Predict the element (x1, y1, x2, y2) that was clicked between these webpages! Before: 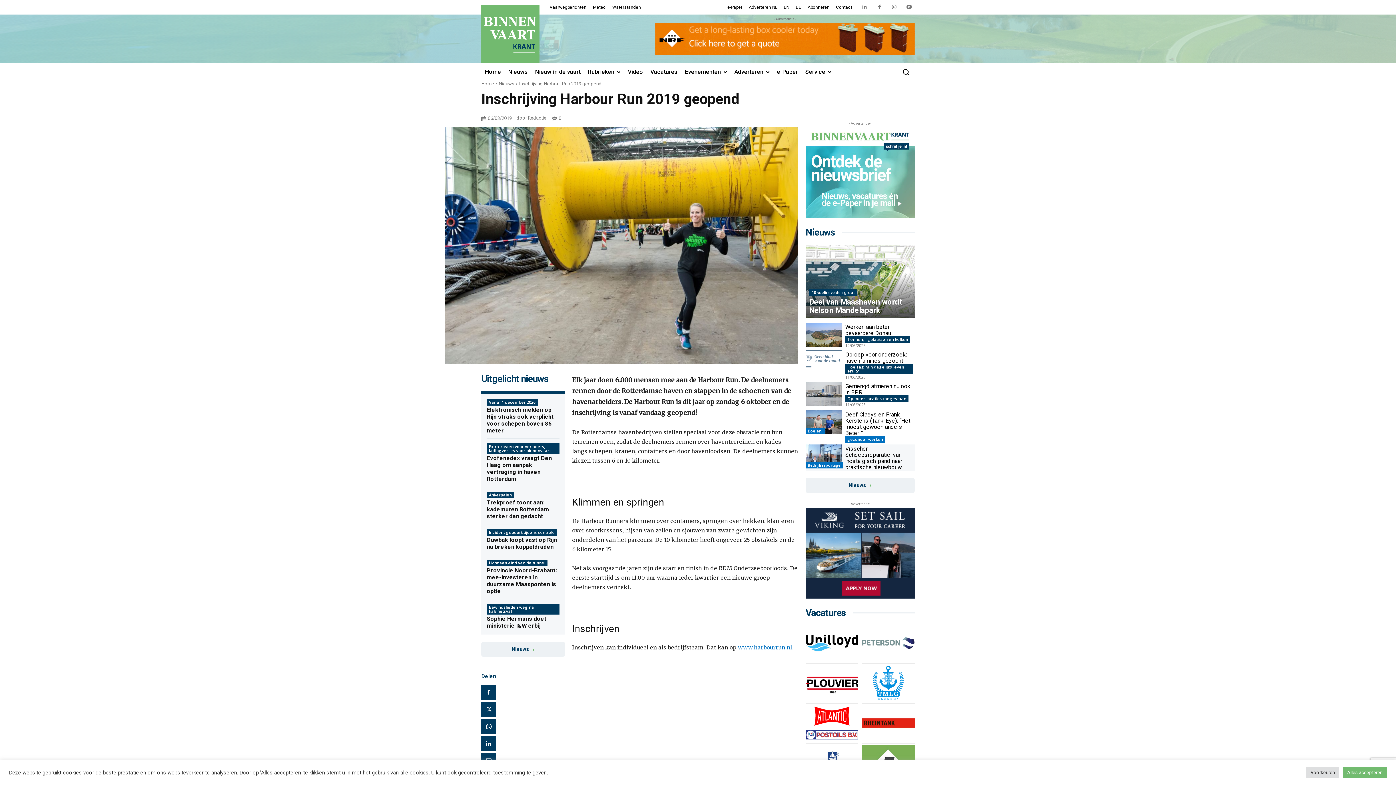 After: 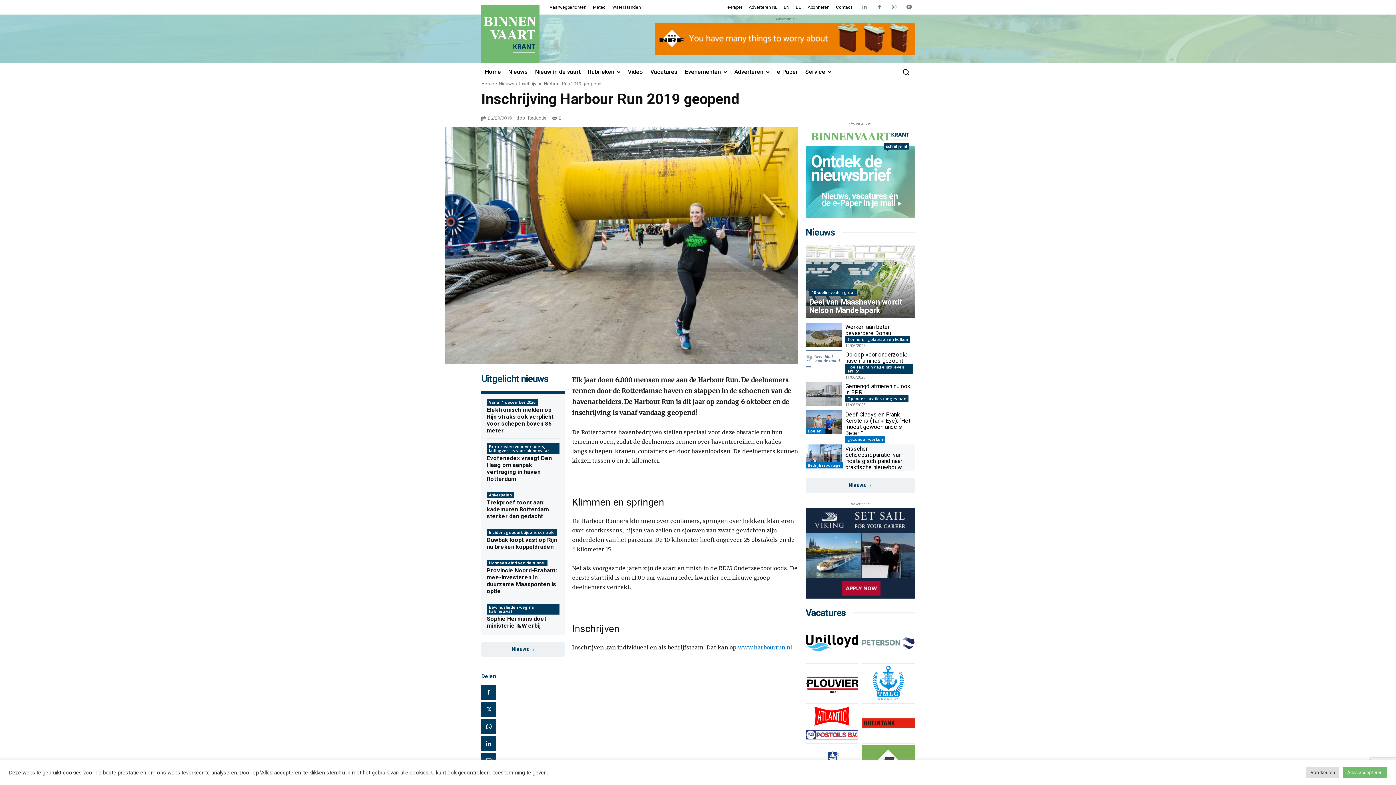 Action: bbox: (845, 436, 885, 442) label: gezonder werken